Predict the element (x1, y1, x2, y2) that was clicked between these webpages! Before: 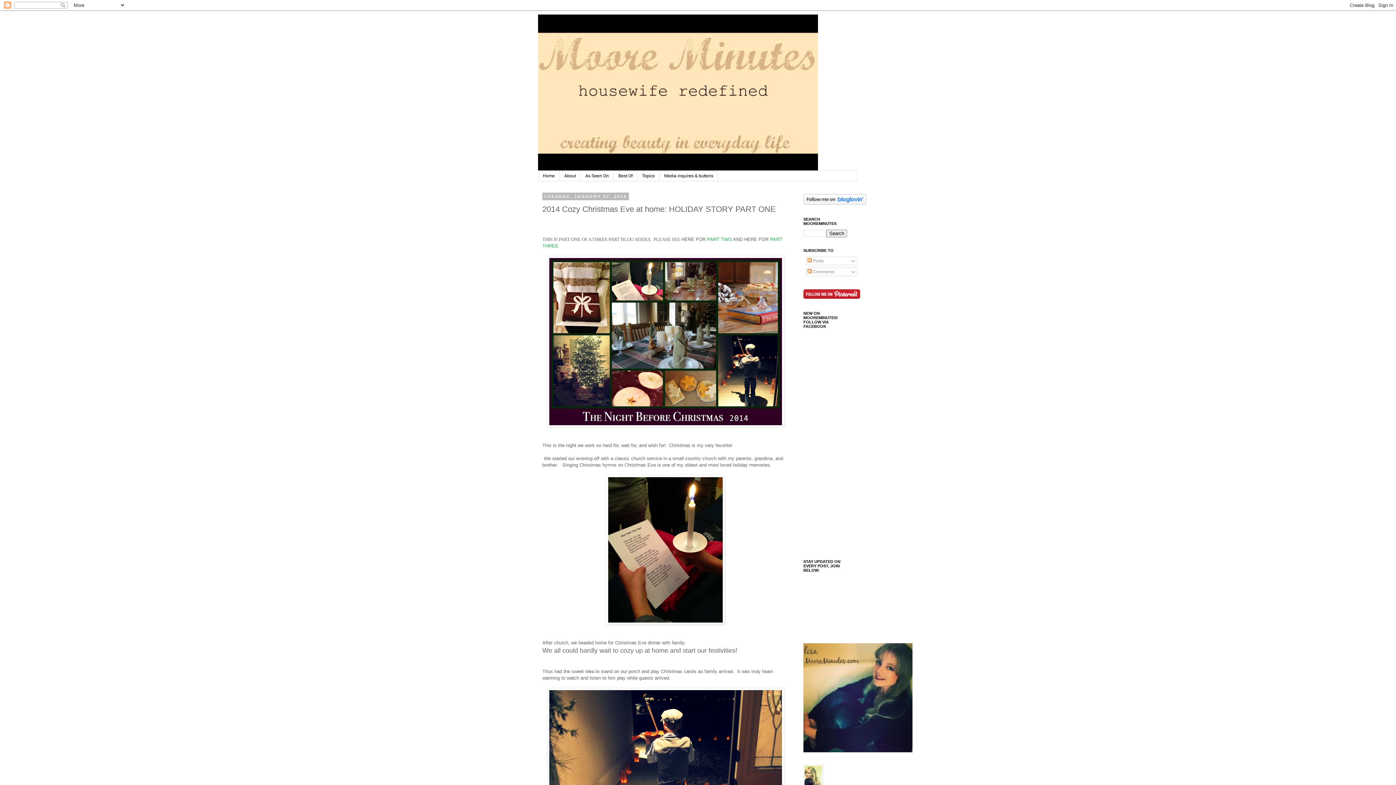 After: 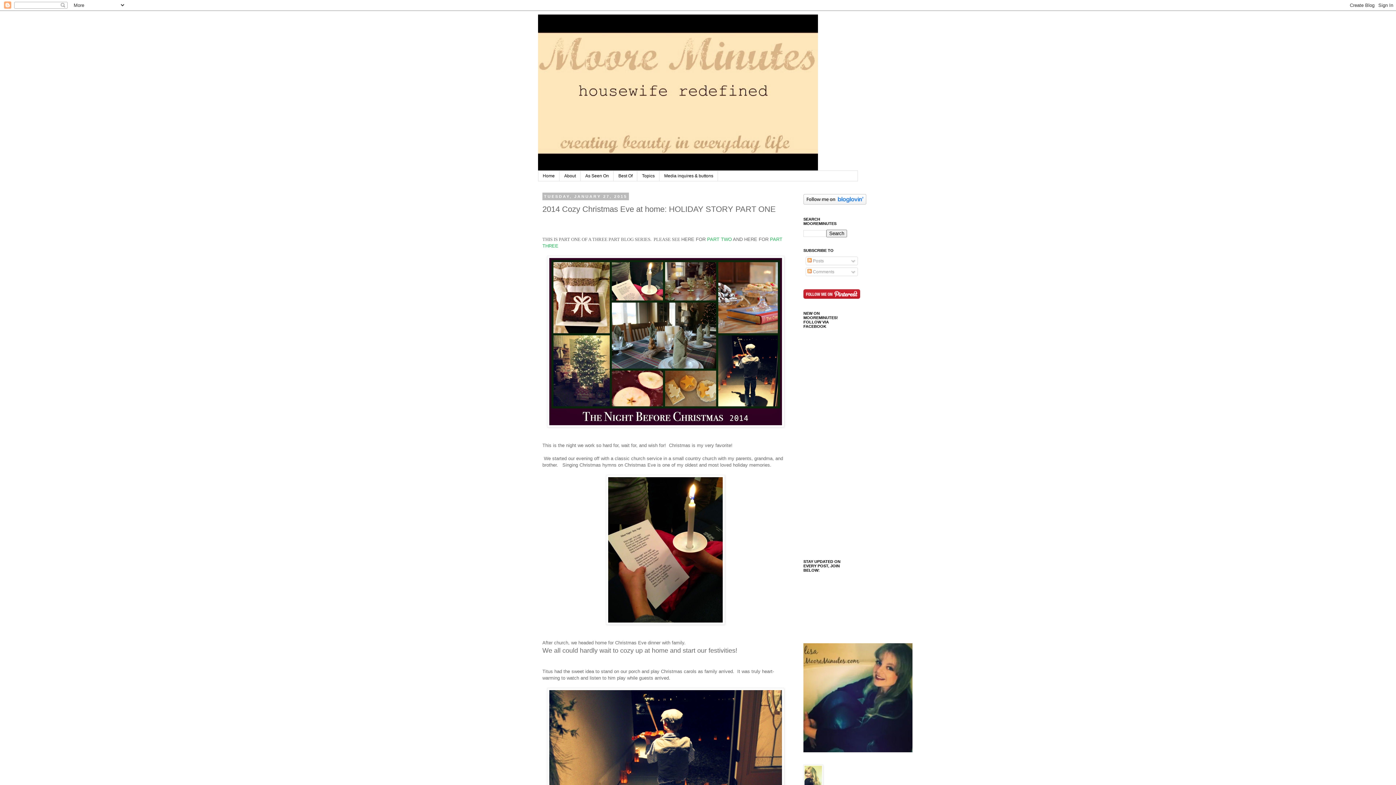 Action: bbox: (803, 295, 860, 300)